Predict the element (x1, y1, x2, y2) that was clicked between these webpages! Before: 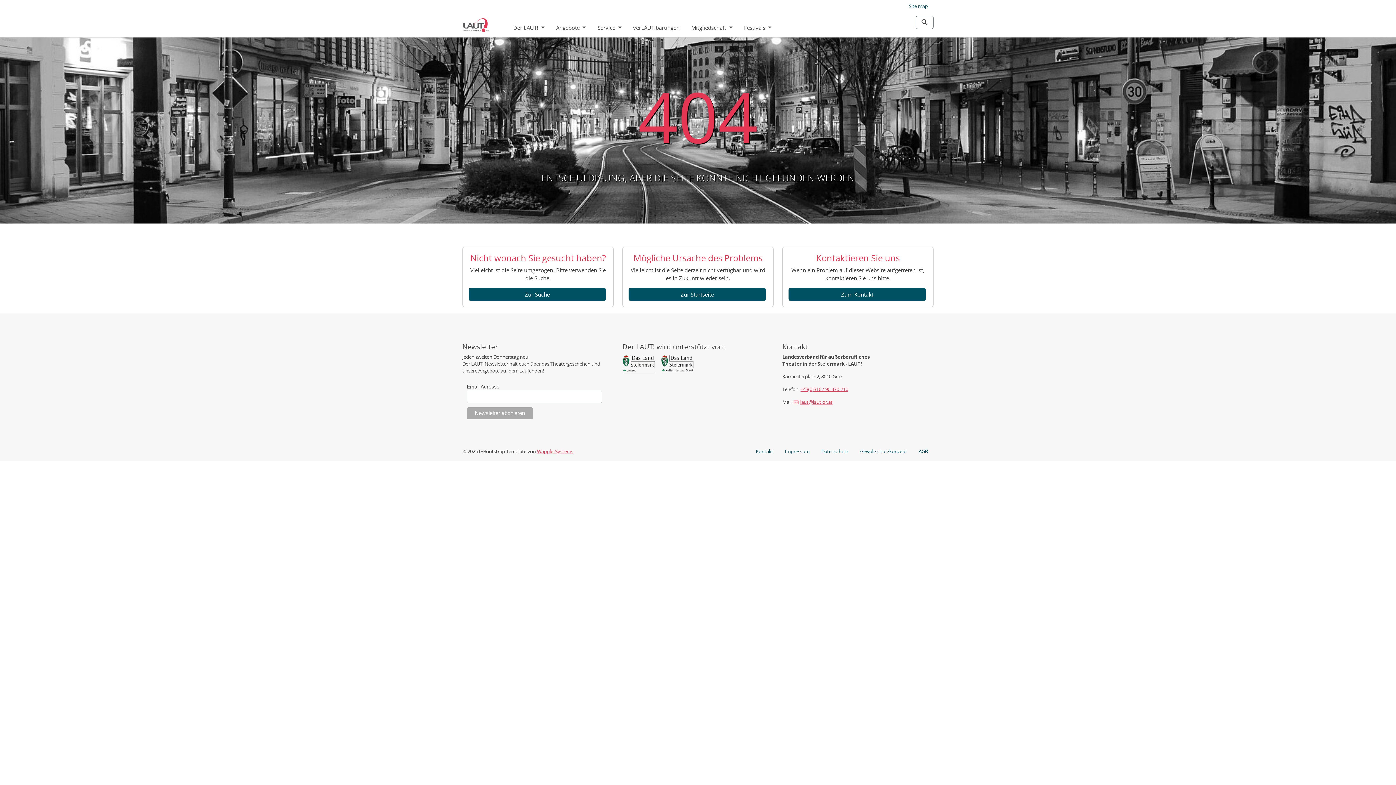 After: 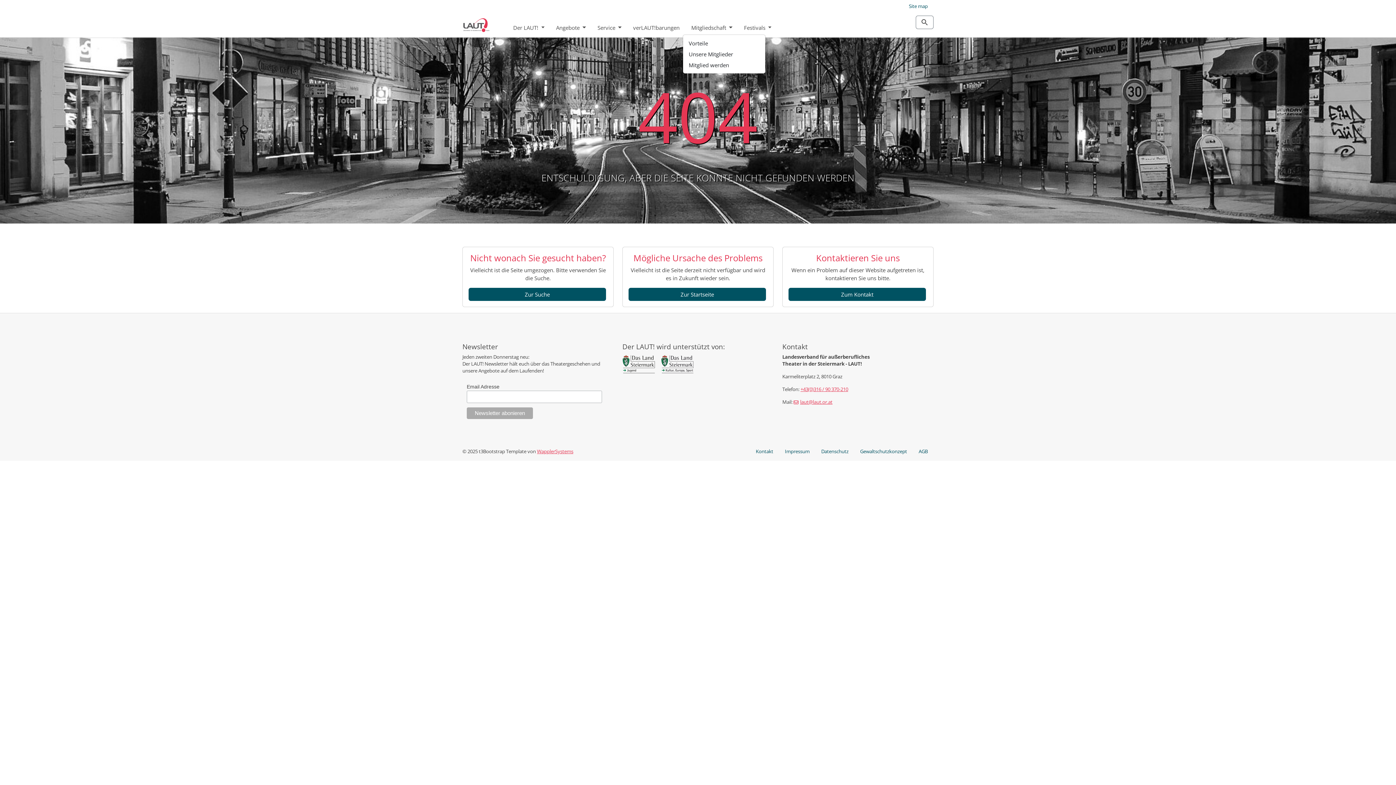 Action: label: Mitgliedschaft  bbox: (685, 20, 738, 34)